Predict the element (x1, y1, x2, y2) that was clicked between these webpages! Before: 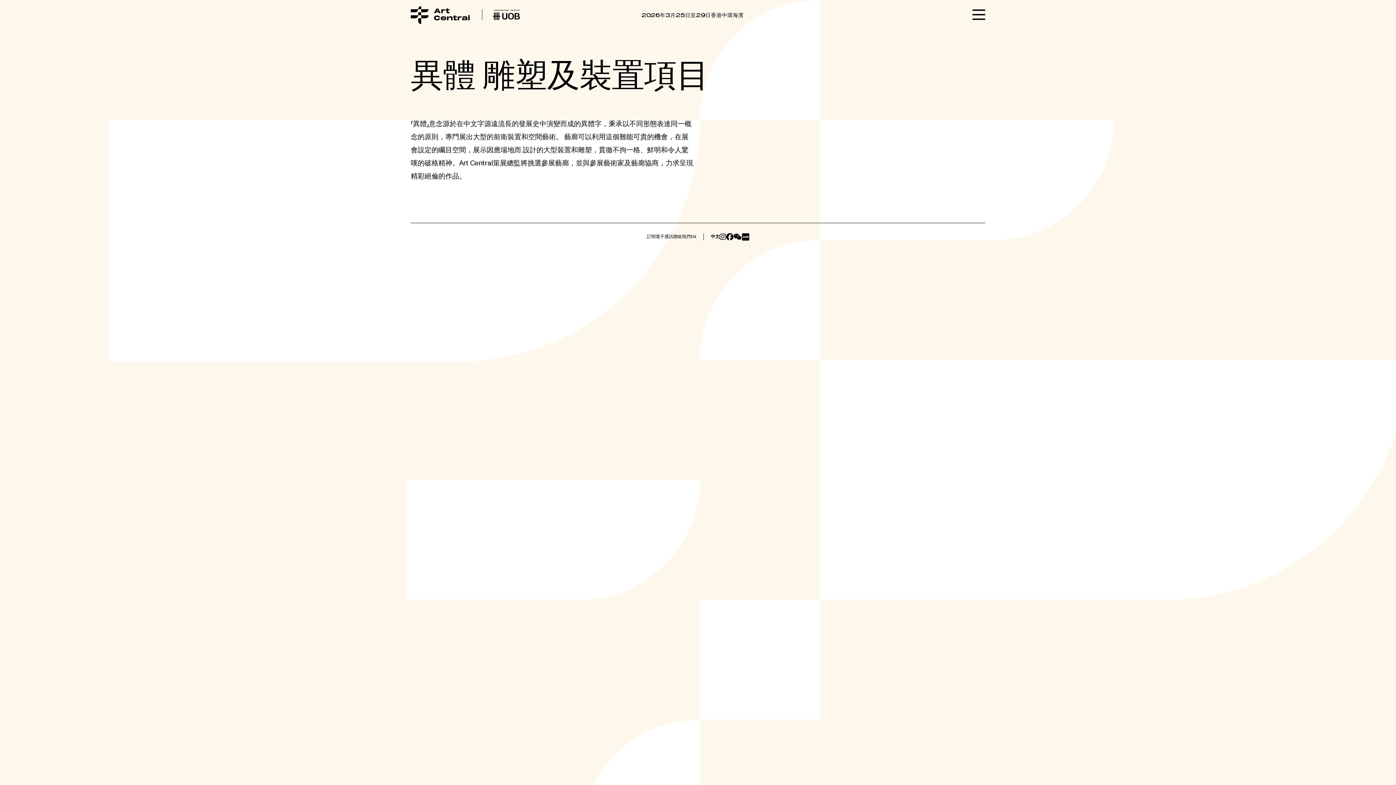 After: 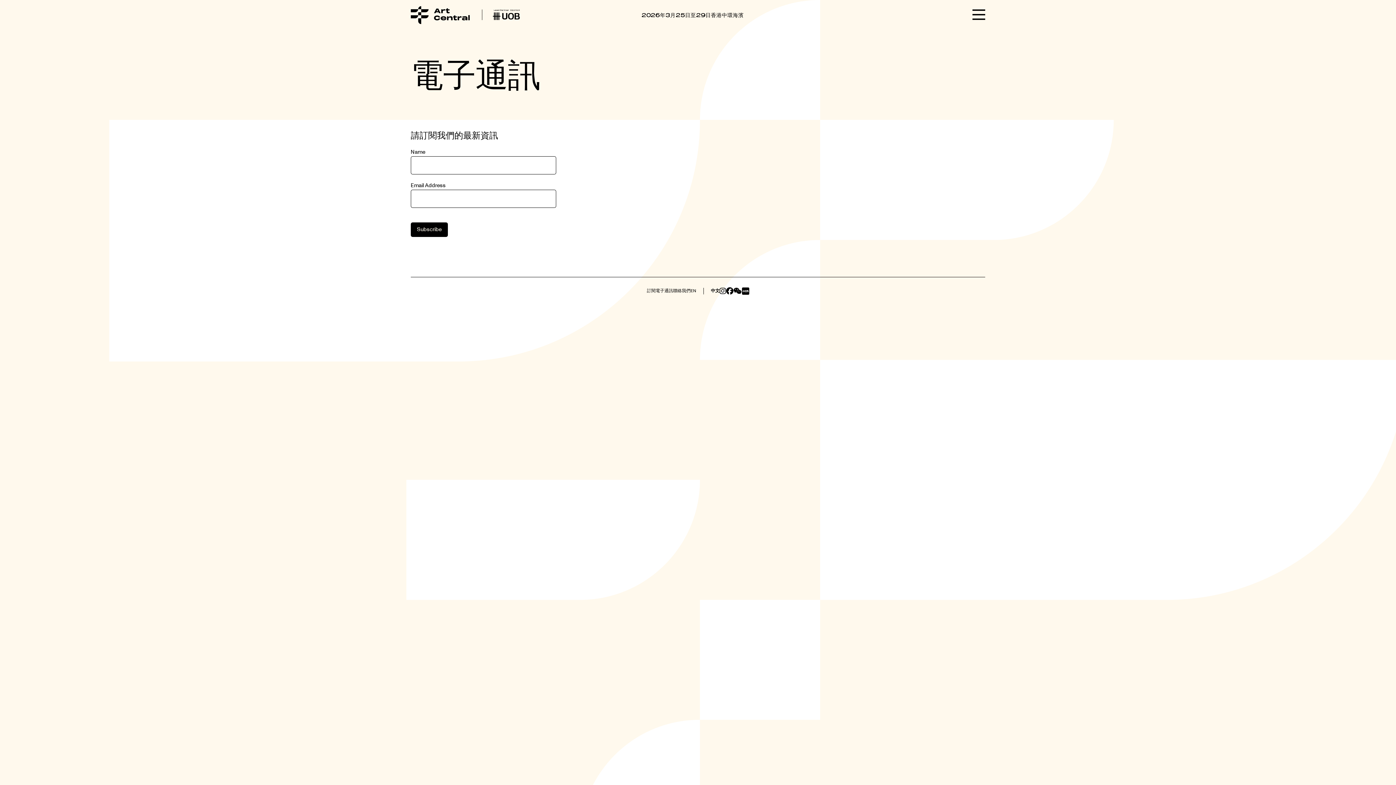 Action: label: 訂閱電子通訊 bbox: (647, 233, 673, 240)